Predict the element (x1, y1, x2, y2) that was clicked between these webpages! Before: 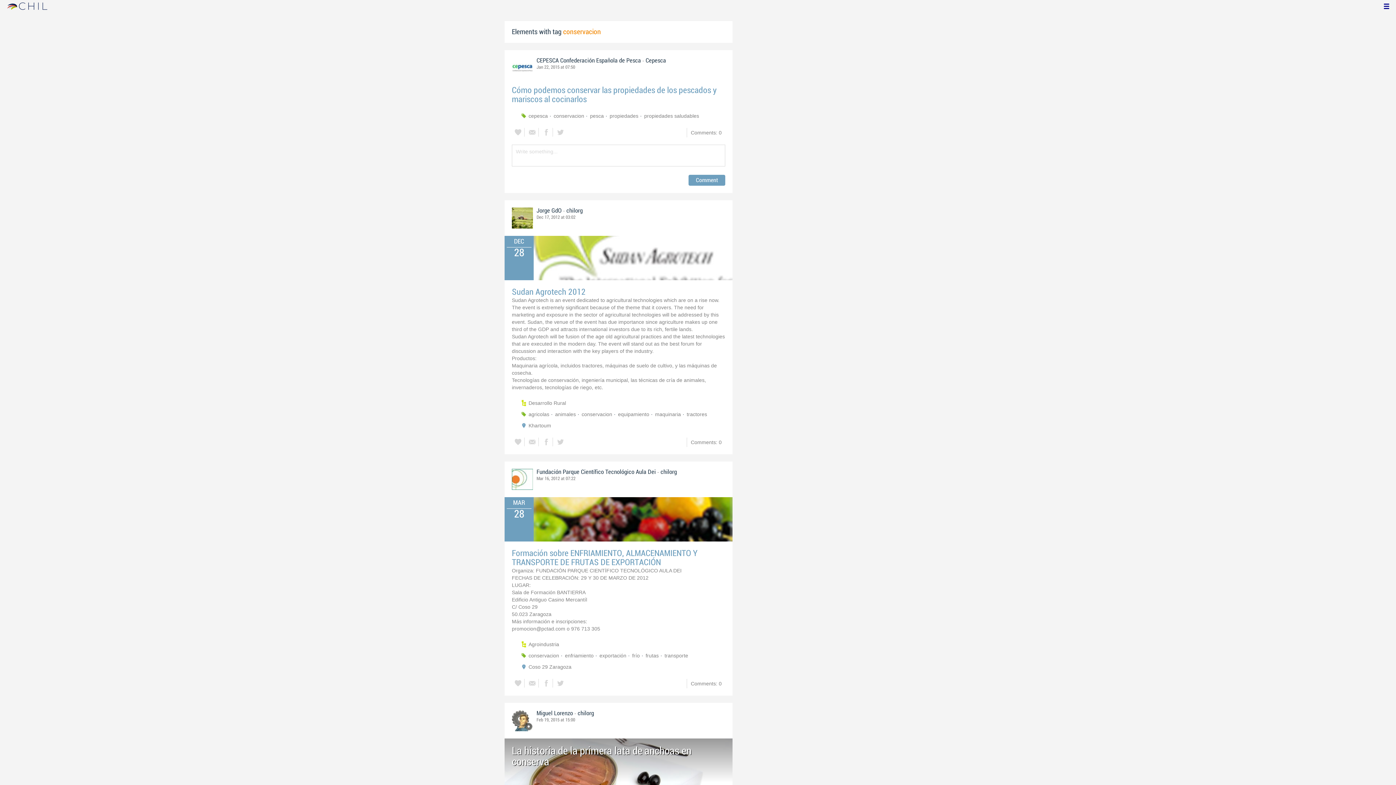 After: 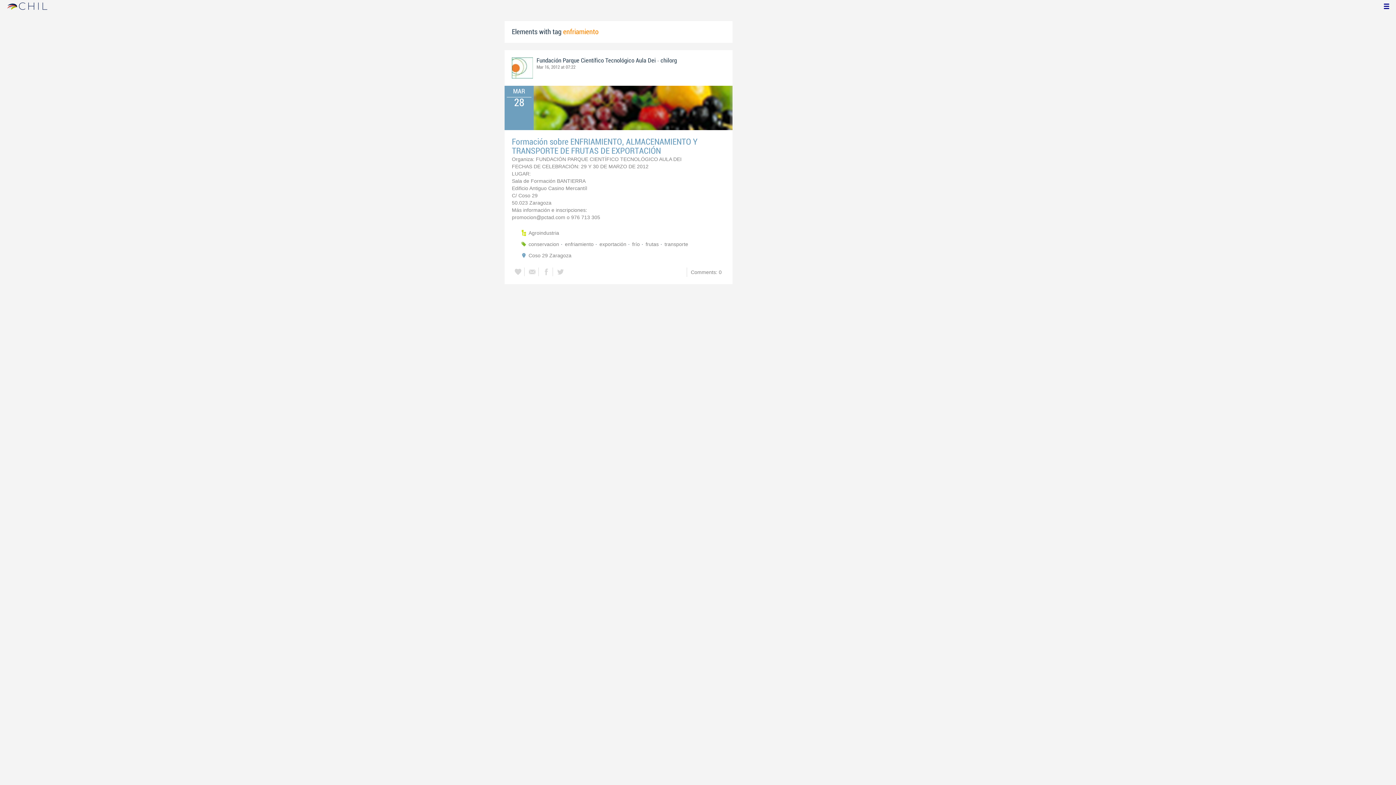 Action: bbox: (565, 651, 597, 660) label: enfriamiento